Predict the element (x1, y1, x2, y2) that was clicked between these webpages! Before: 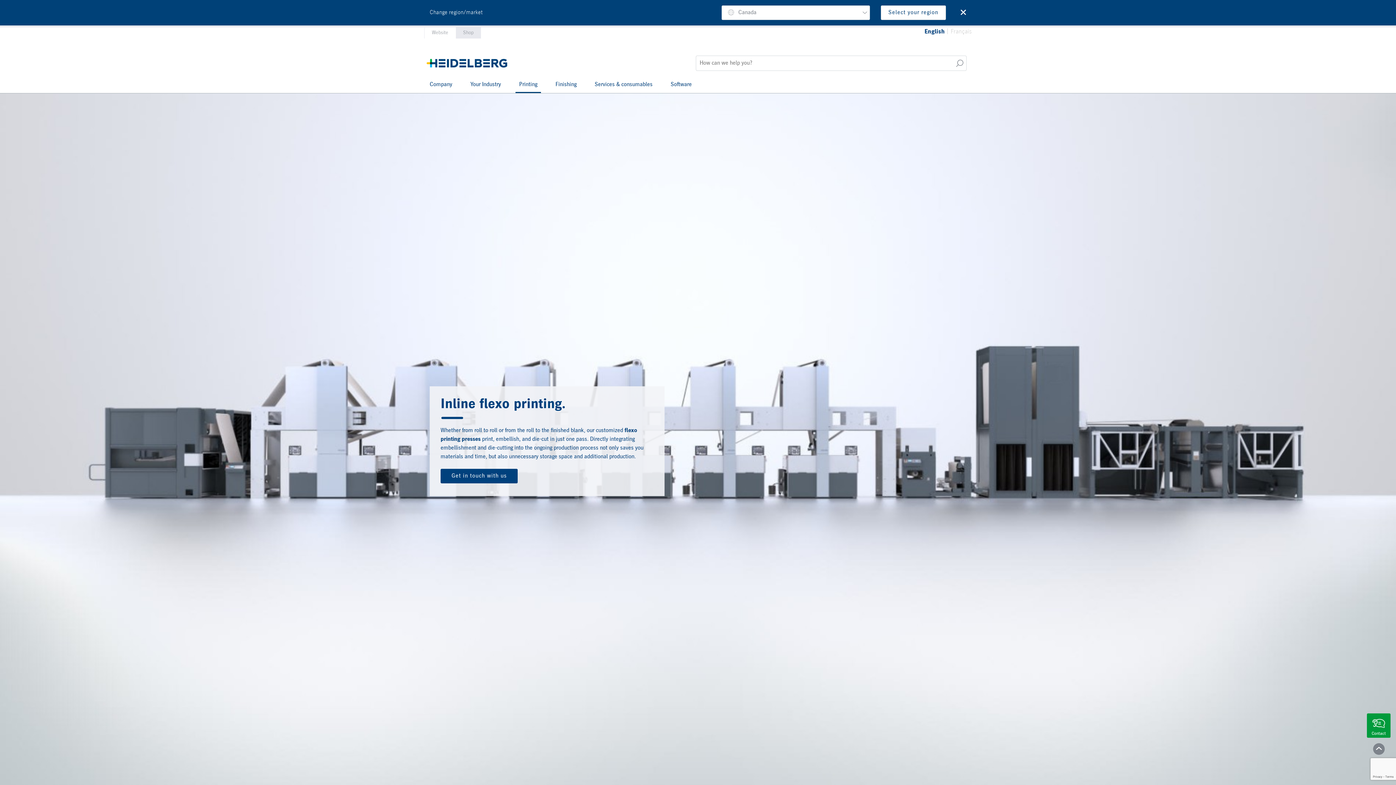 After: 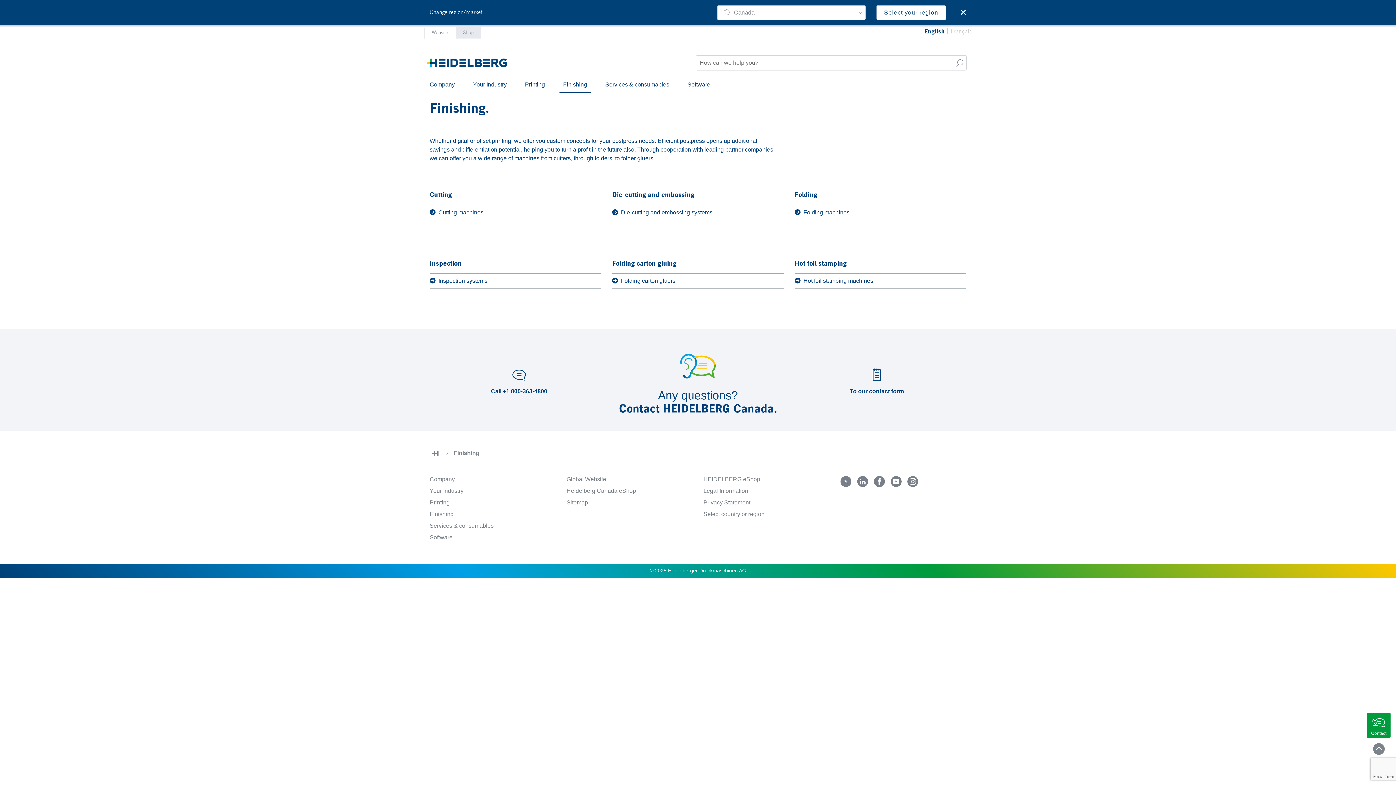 Action: label: Finishing bbox: (552, 77, 580, 93)